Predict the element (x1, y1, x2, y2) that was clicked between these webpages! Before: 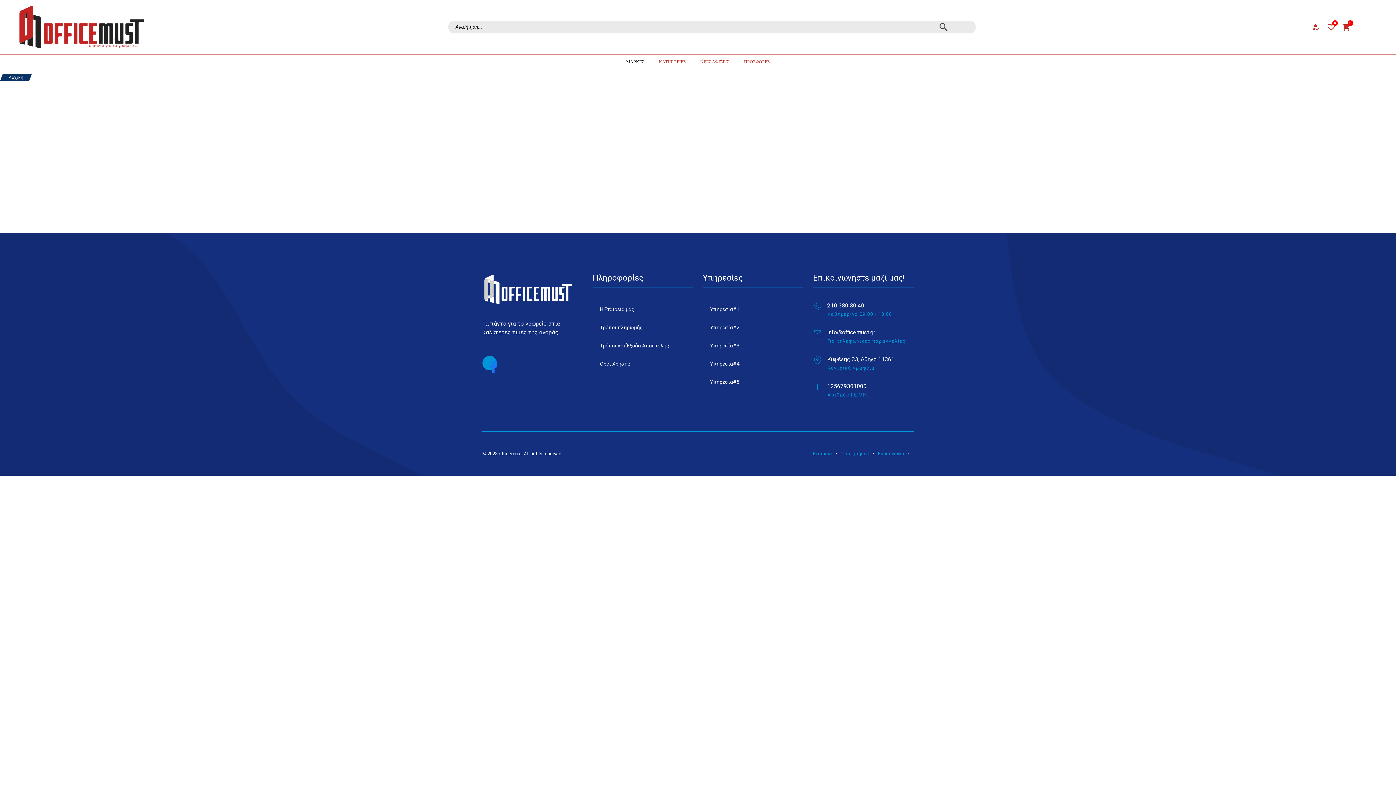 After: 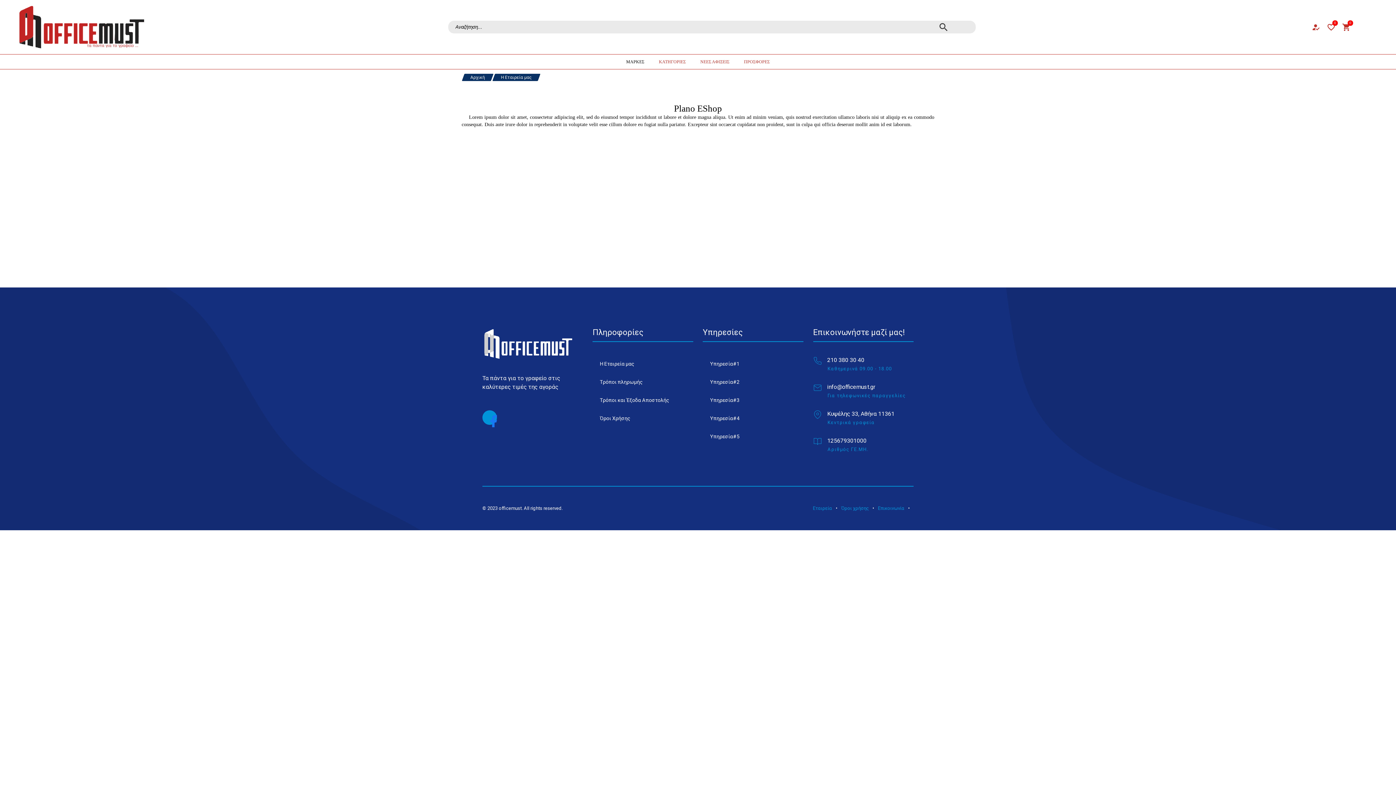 Action: bbox: (813, 451, 832, 456) label: Εταιρεία